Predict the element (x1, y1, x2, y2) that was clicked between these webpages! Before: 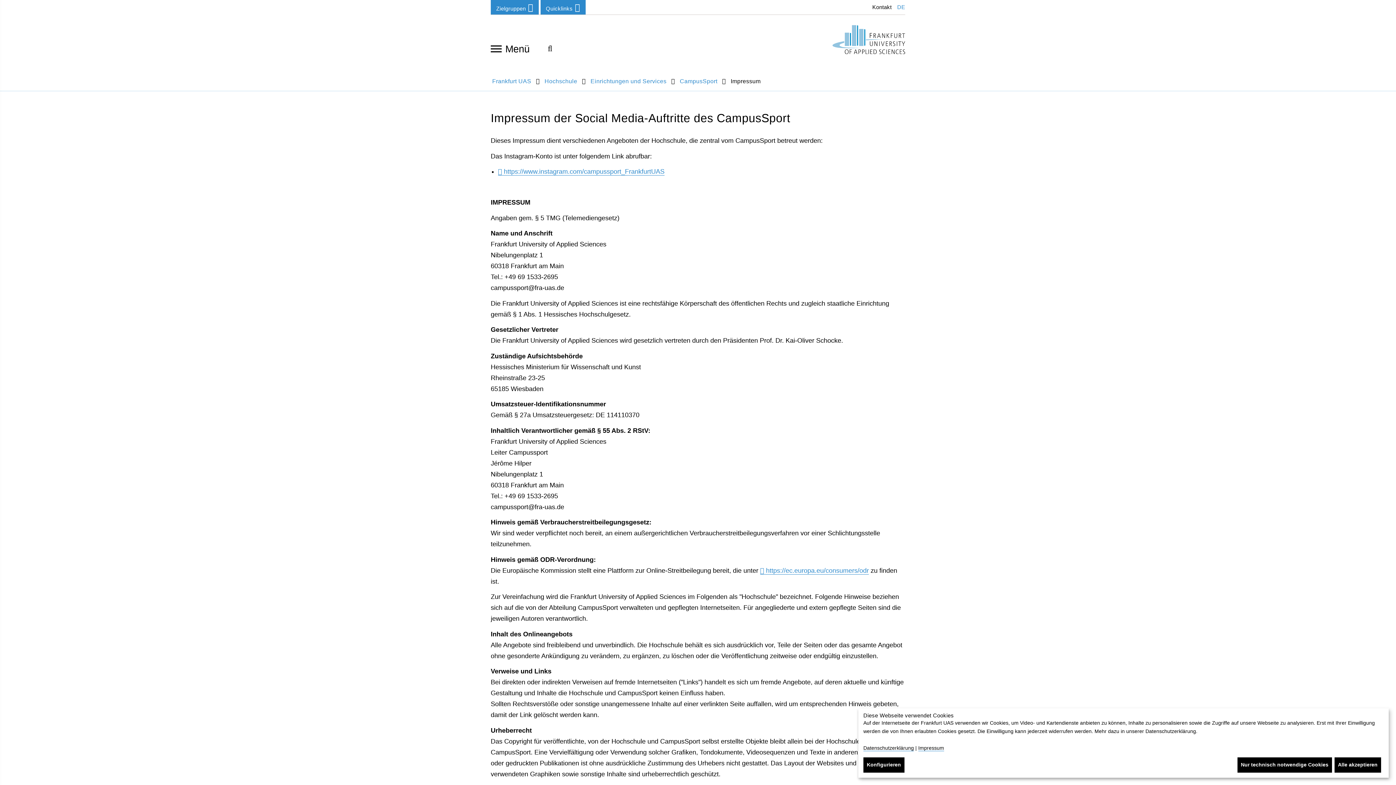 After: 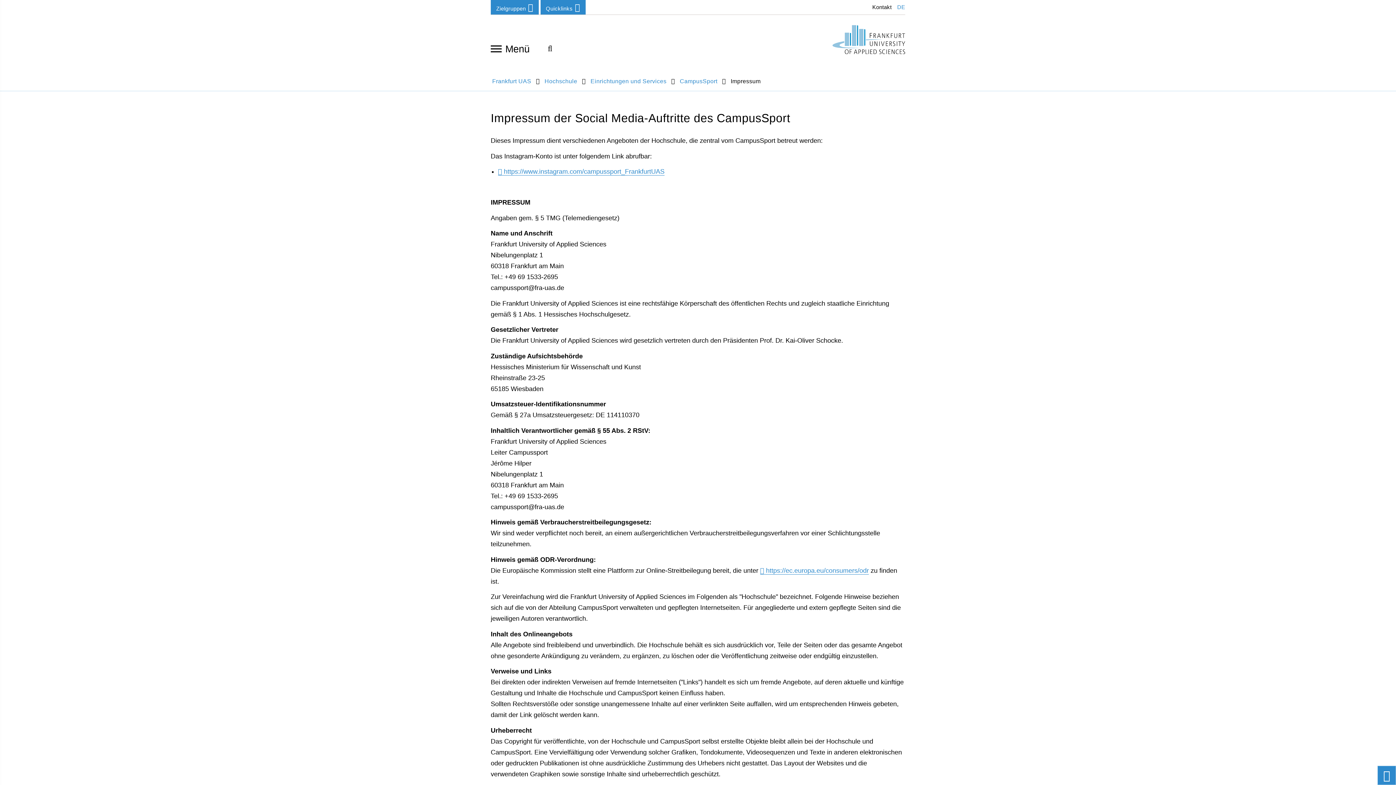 Action: label: Alle akzeptieren bbox: (1334, 757, 1381, 773)